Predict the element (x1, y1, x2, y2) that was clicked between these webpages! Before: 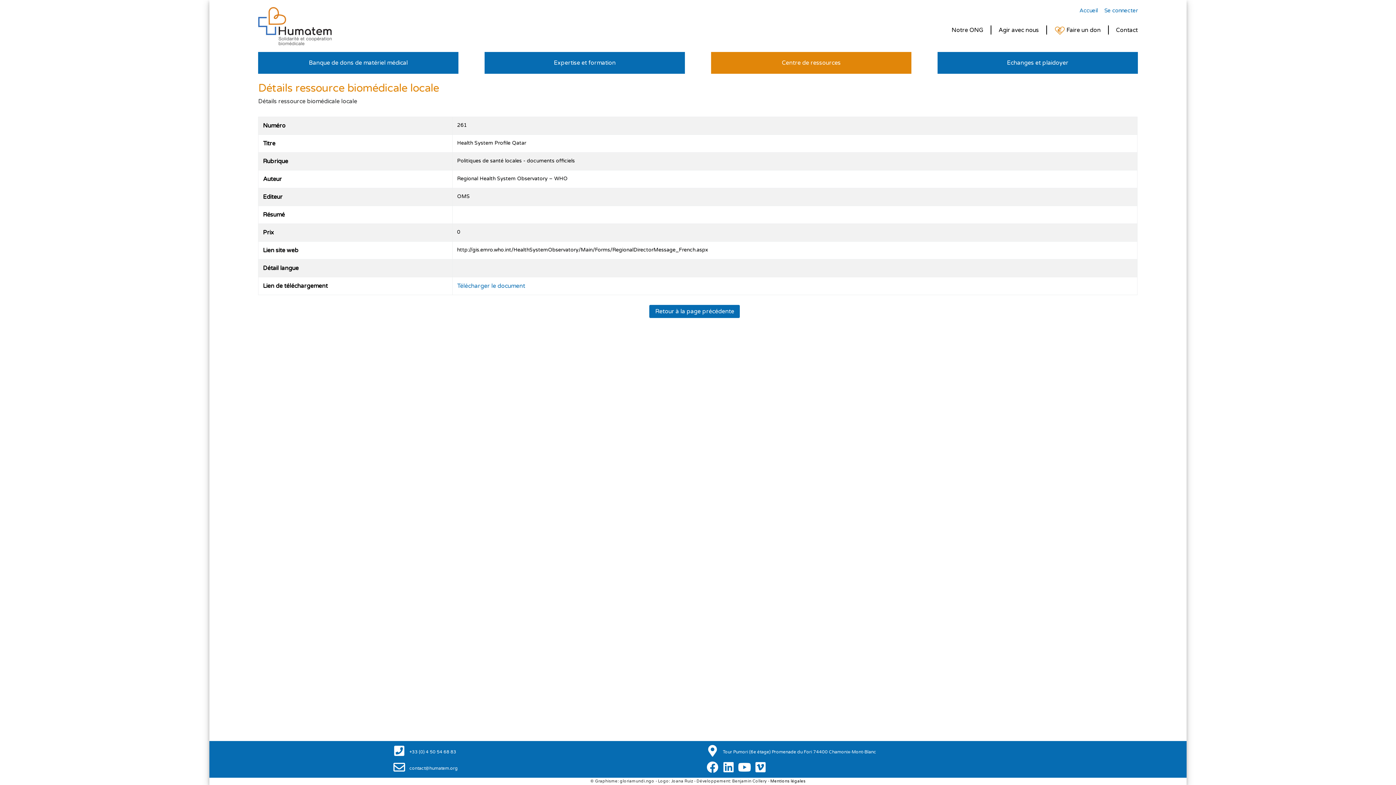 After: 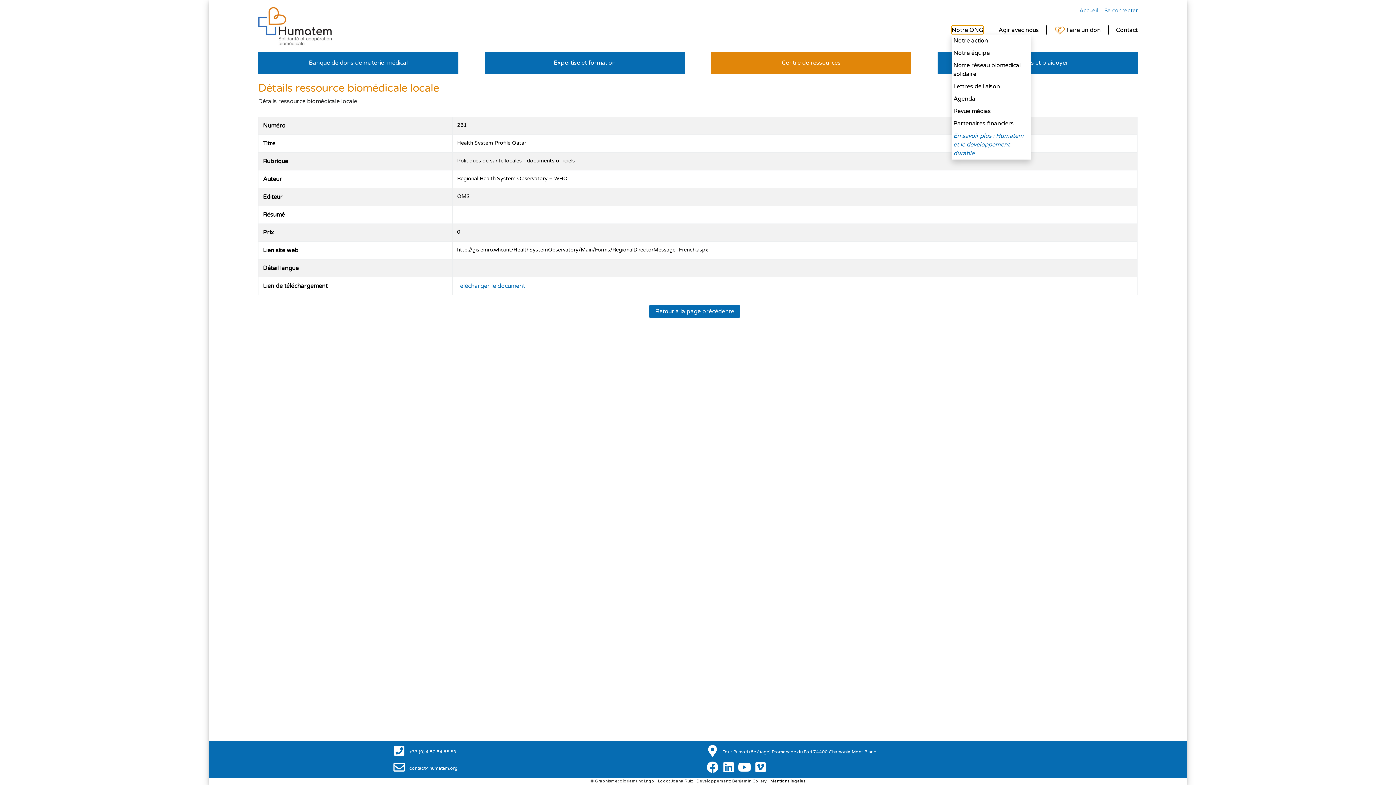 Action: bbox: (951, 25, 983, 34) label: Notre ONG